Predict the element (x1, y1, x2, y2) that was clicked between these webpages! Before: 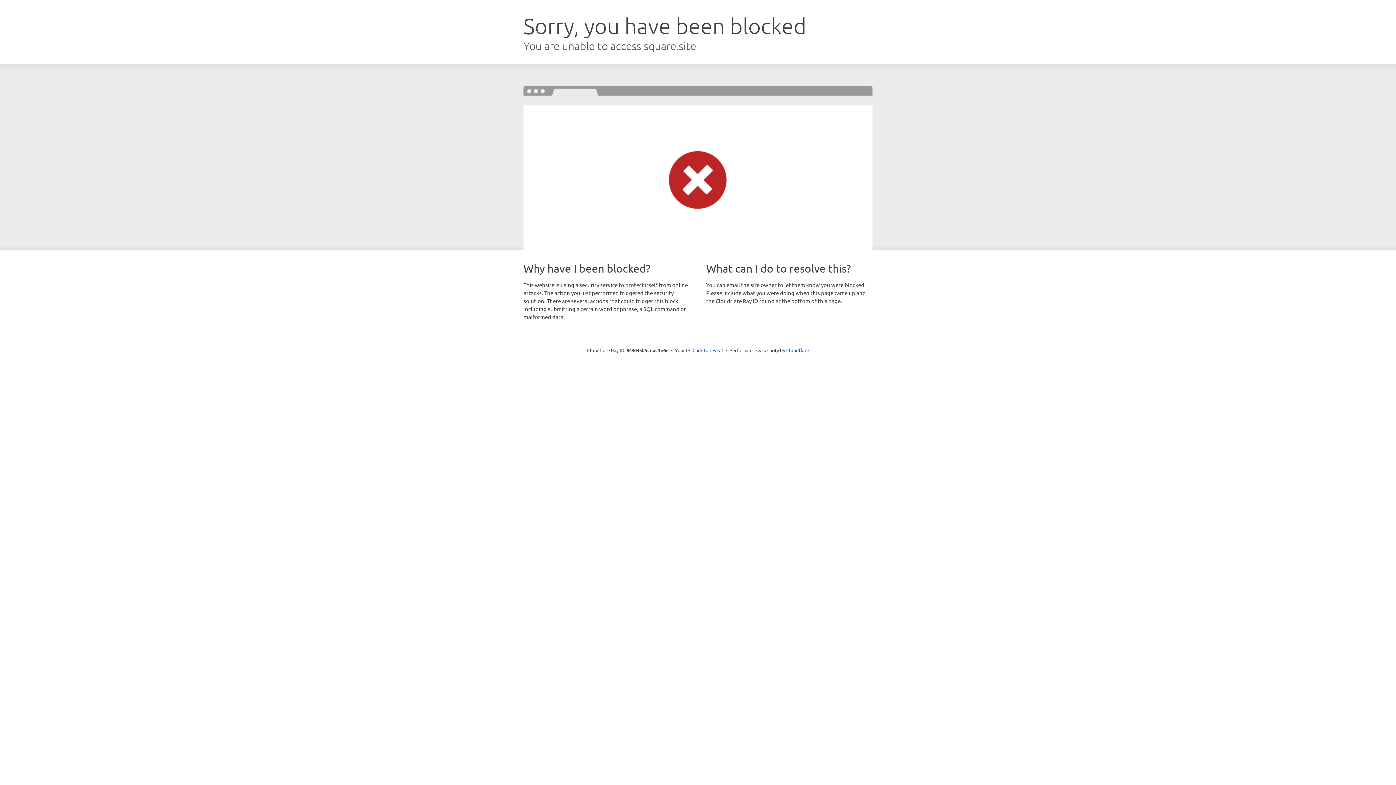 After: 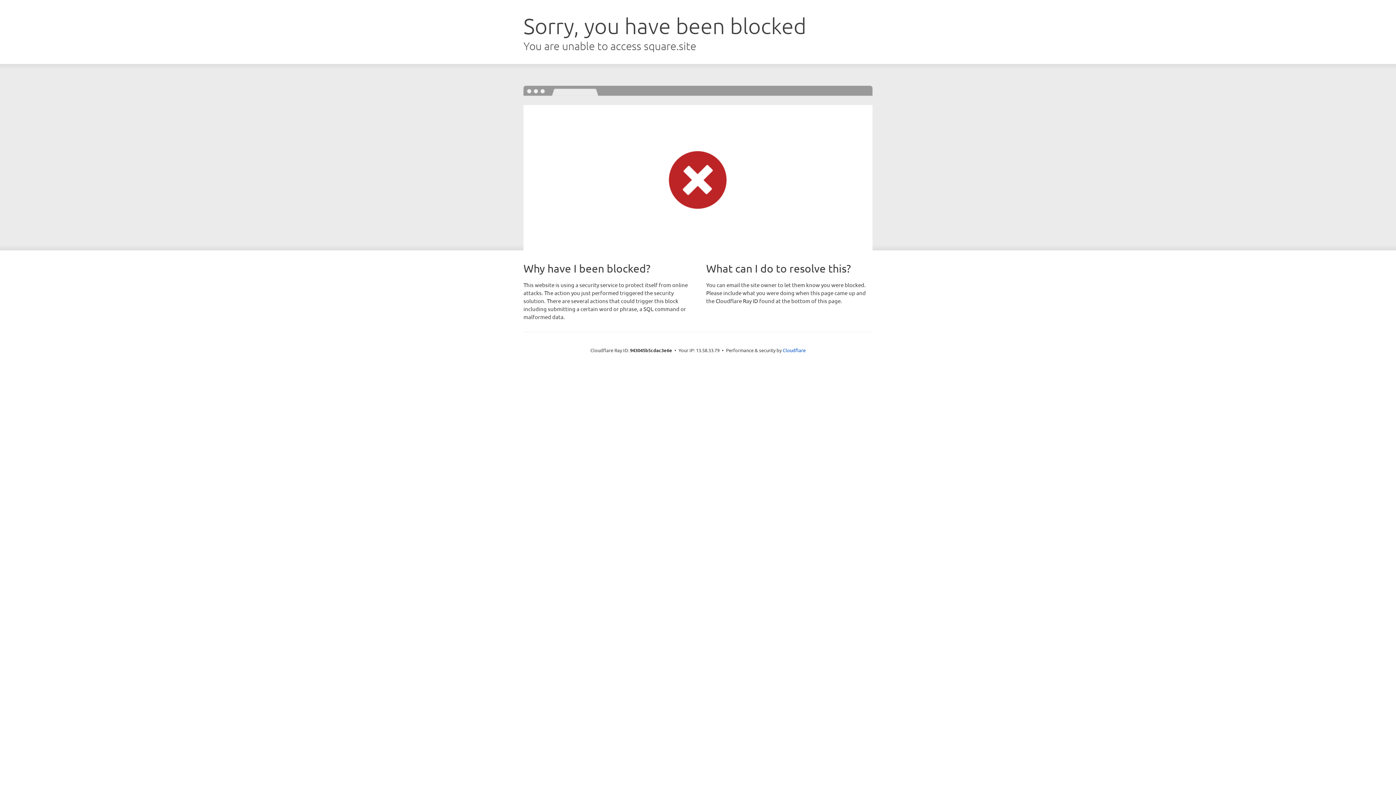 Action: bbox: (692, 346, 723, 353) label: Click to reveal